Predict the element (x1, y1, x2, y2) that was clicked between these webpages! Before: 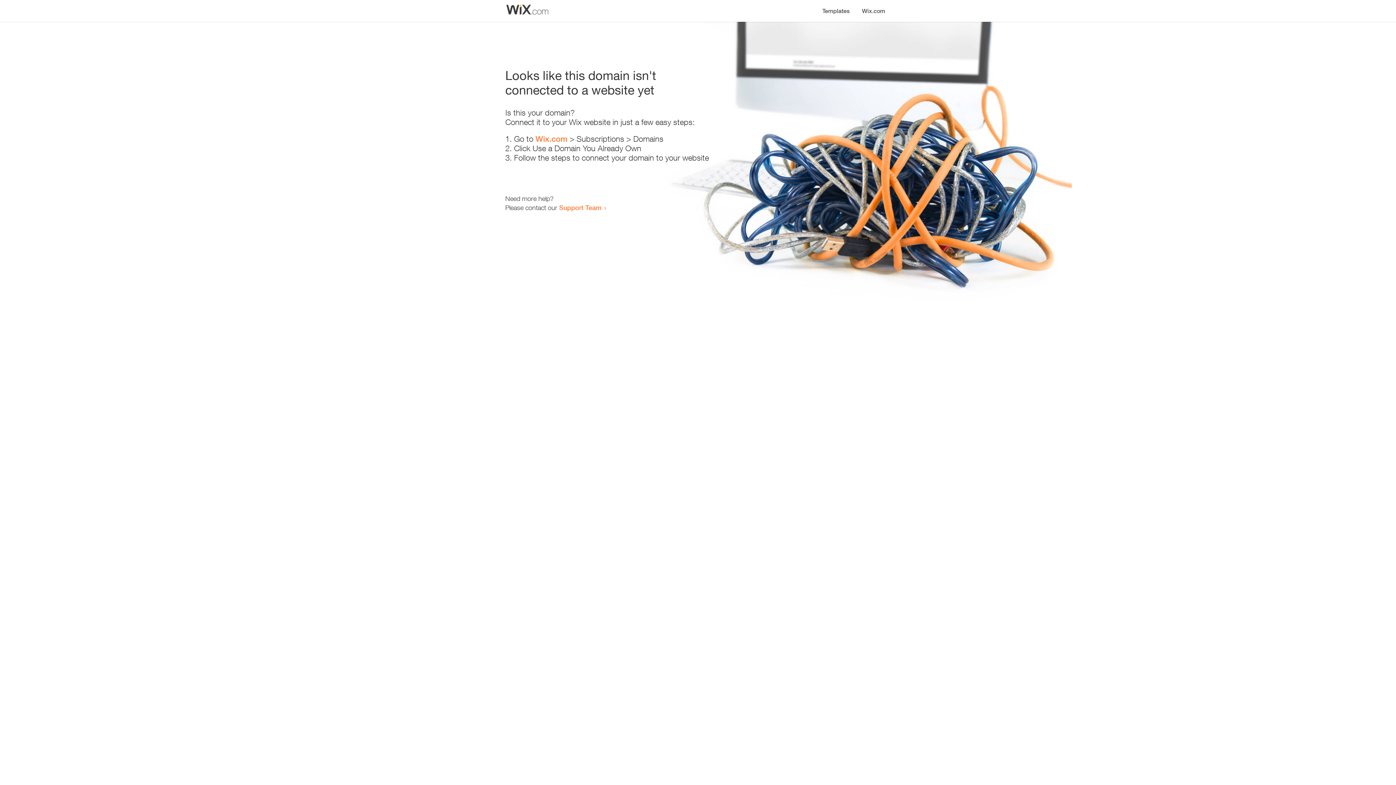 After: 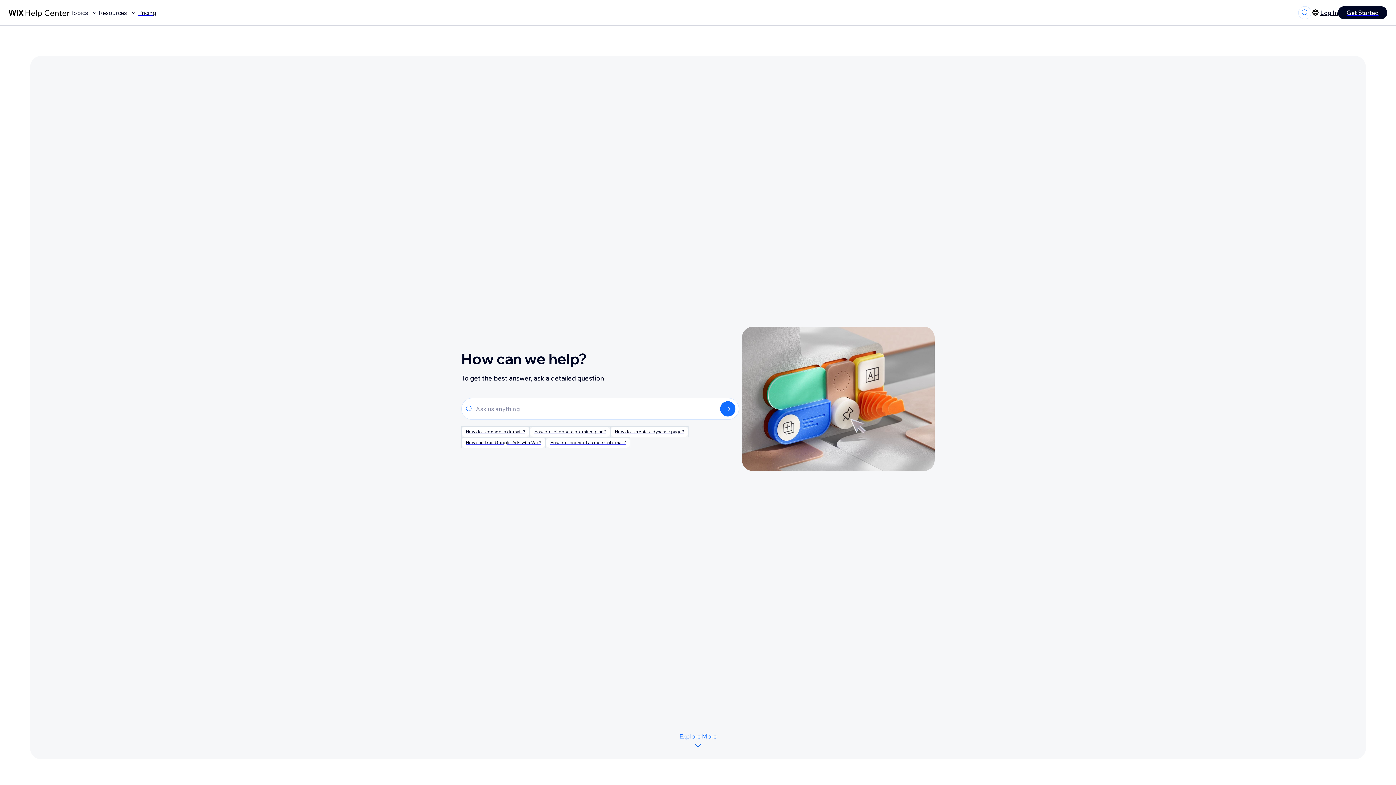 Action: label: Support Team bbox: (559, 203, 601, 211)